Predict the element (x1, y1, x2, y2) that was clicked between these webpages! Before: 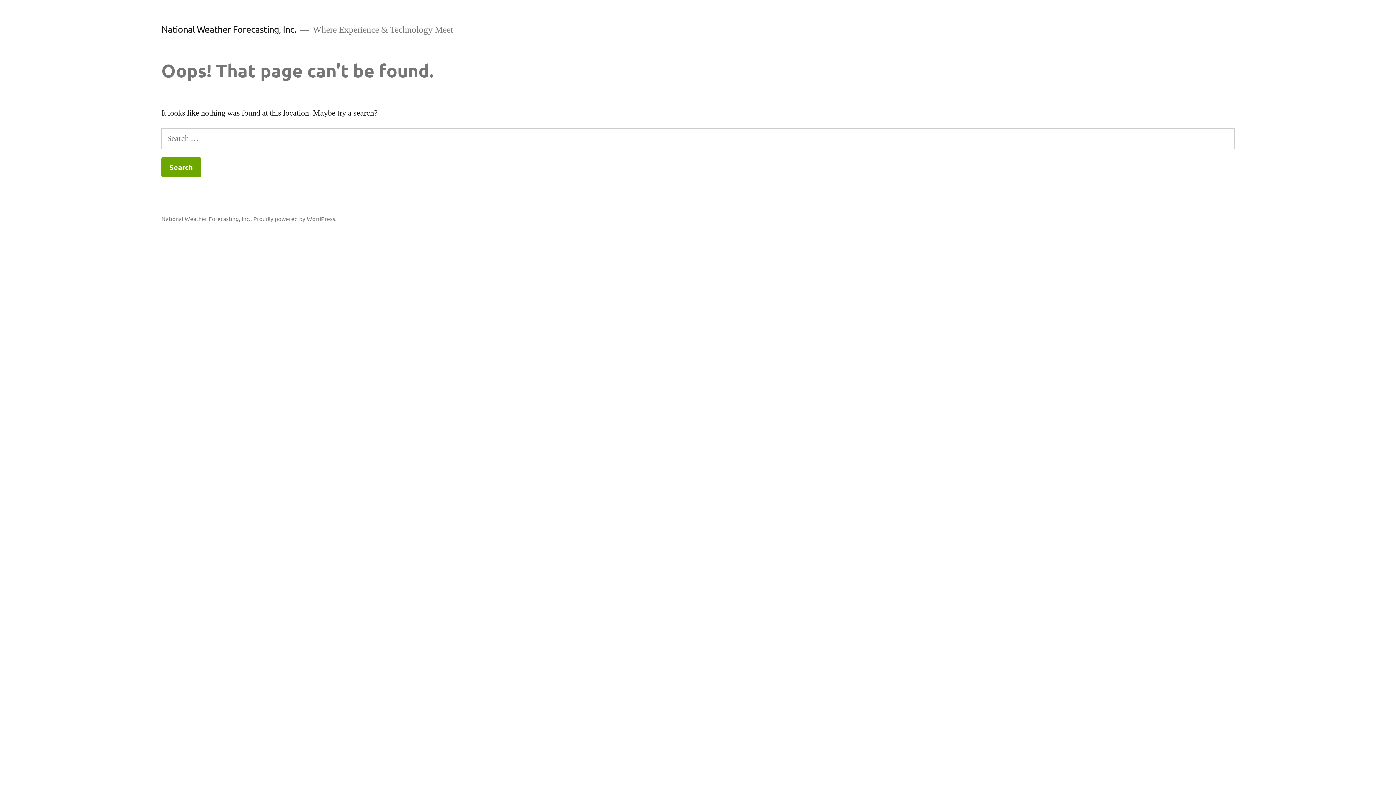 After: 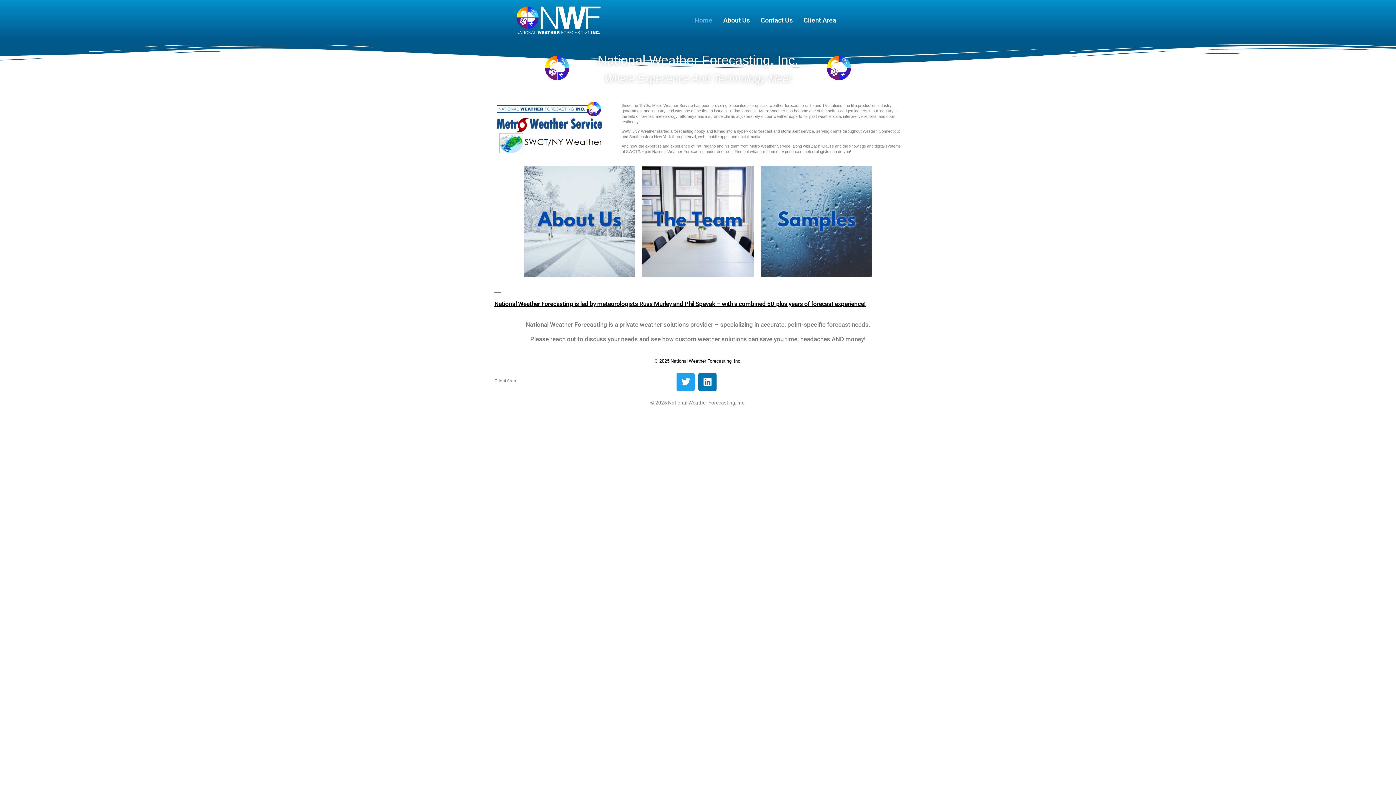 Action: label: National Weather Forecasting, Inc. bbox: (161, 23, 296, 34)